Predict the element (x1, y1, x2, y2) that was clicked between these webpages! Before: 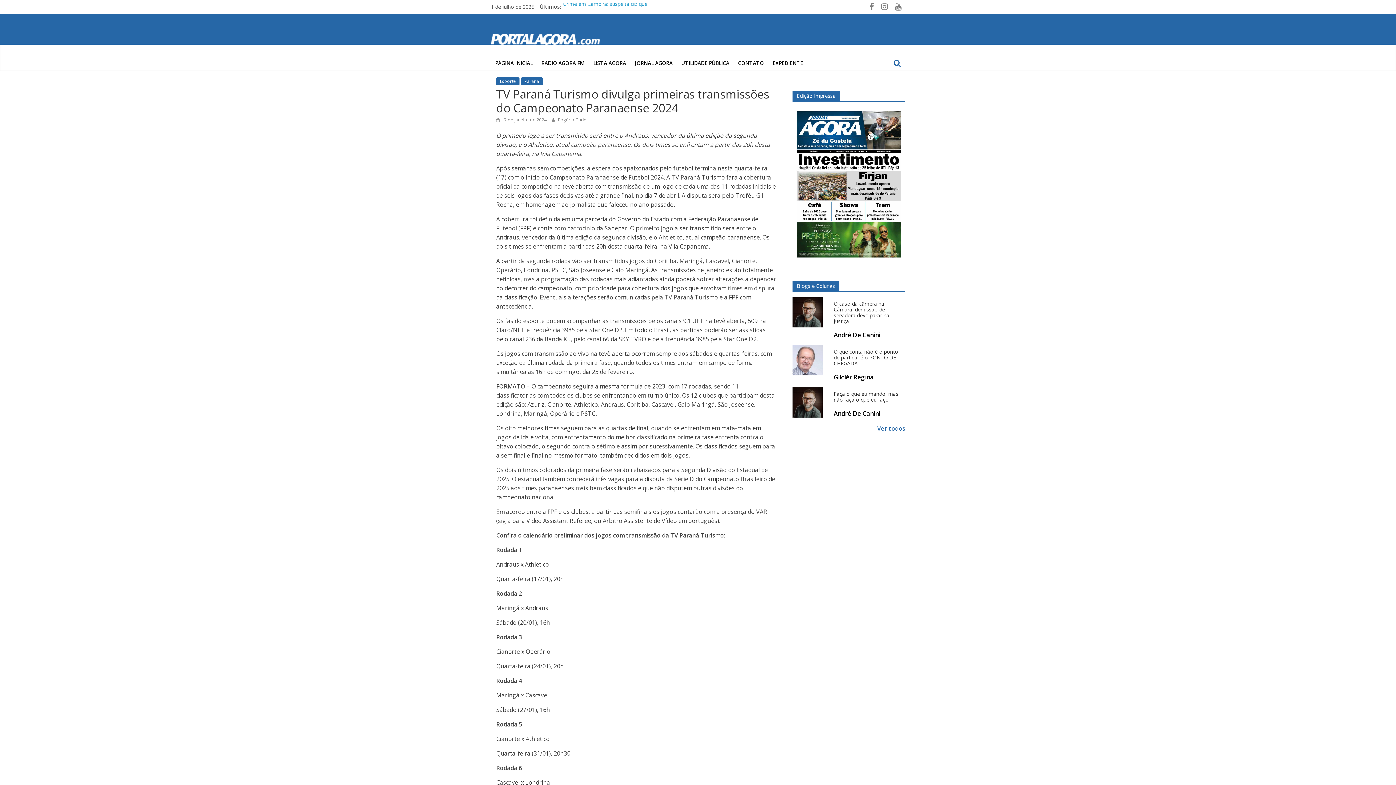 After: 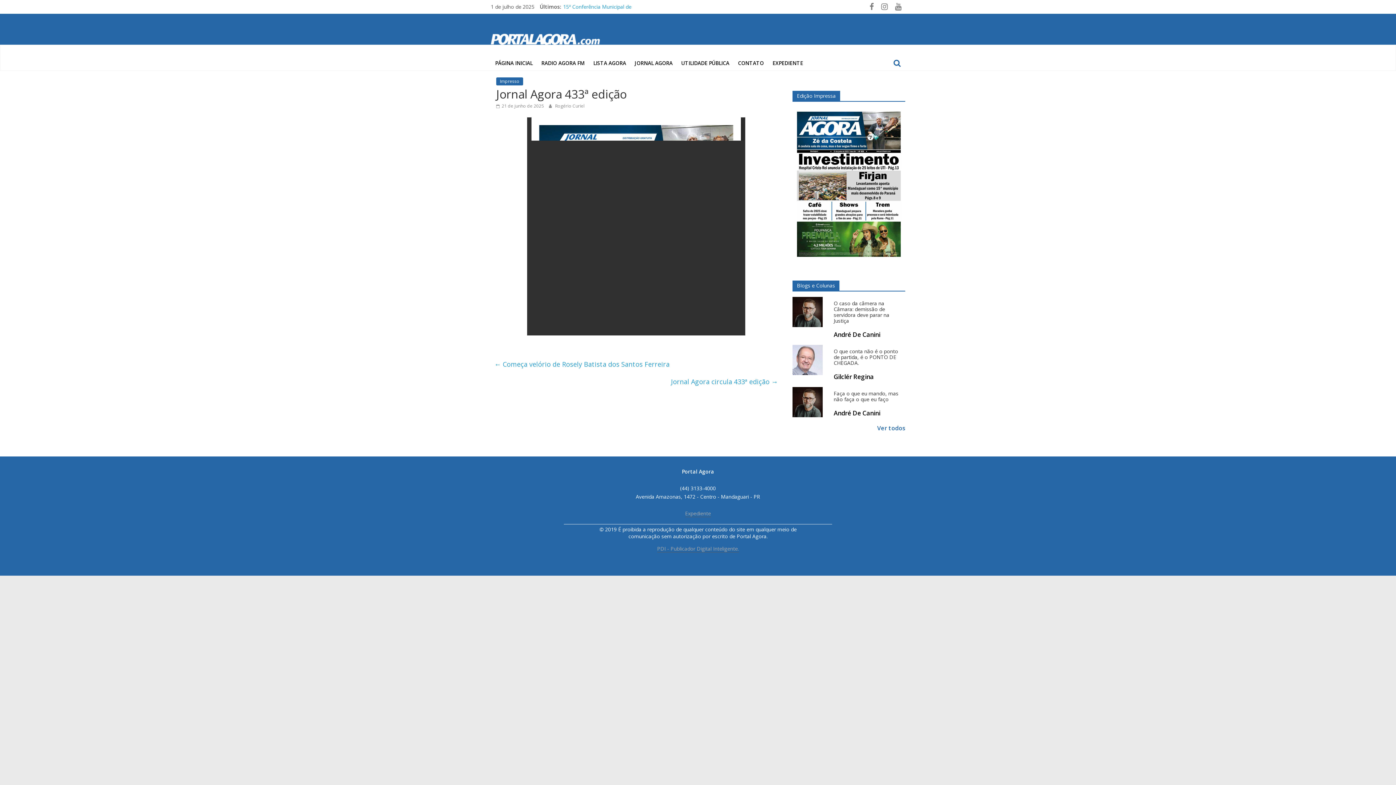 Action: bbox: (792, 107, 905, 114)